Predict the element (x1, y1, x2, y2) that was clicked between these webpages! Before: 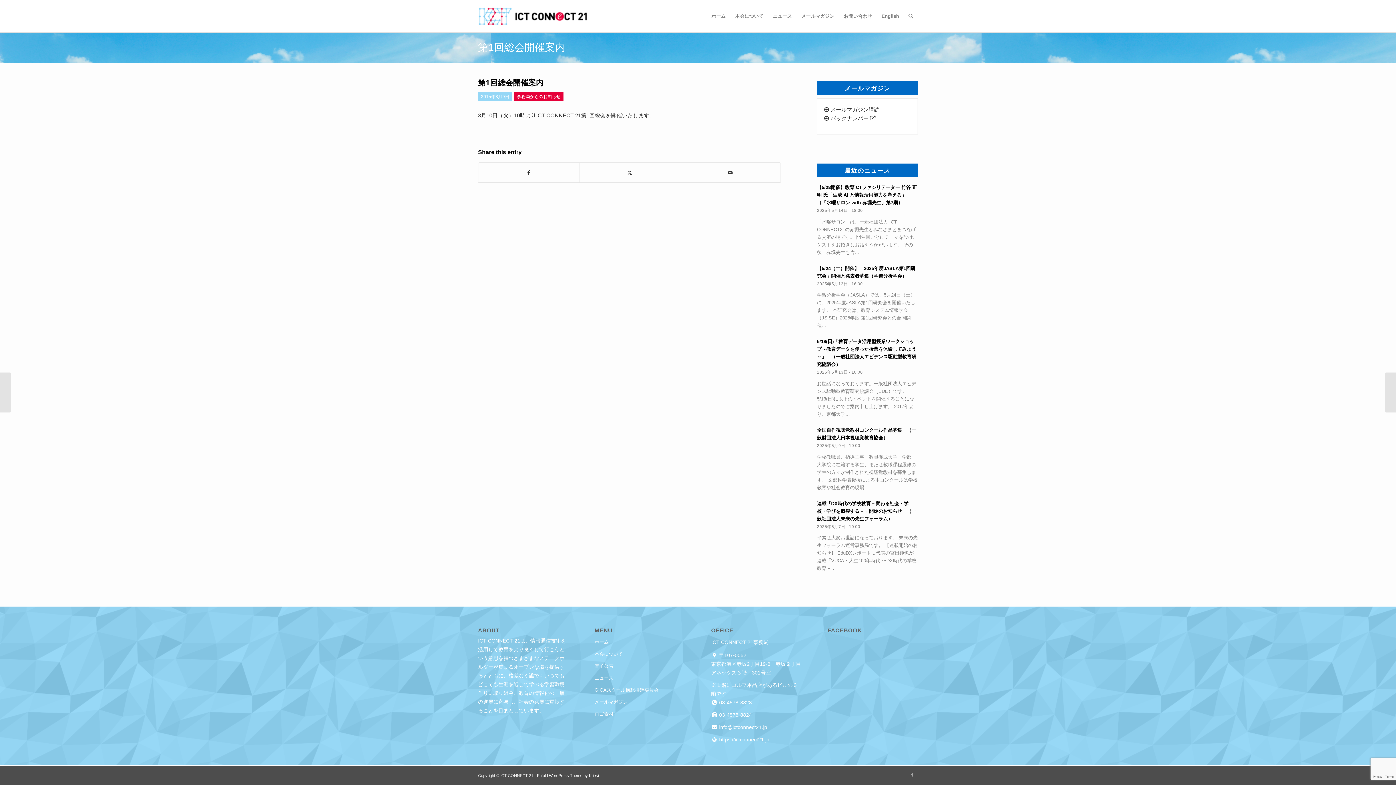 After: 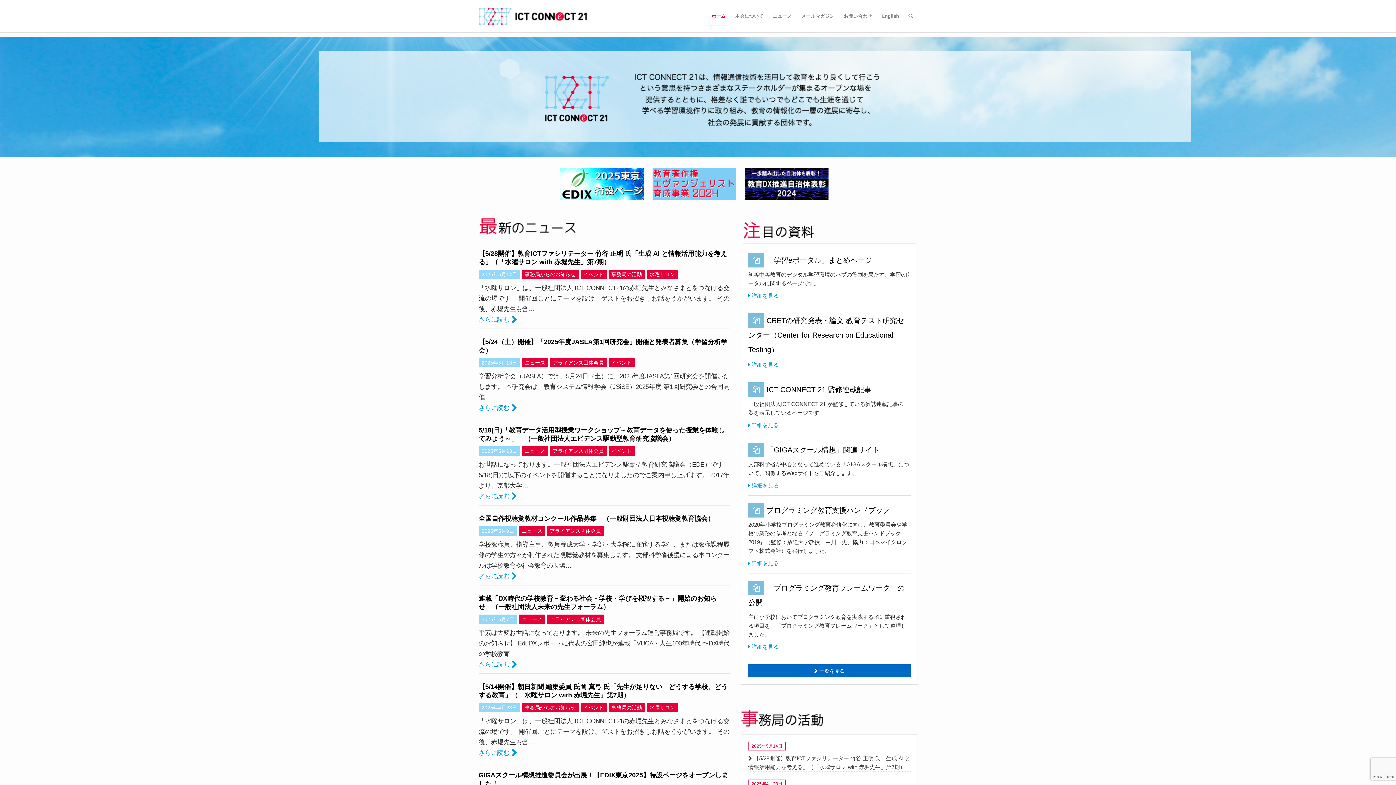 Action: bbox: (717, 737, 769, 742) label:  https://ictconnect21.jp